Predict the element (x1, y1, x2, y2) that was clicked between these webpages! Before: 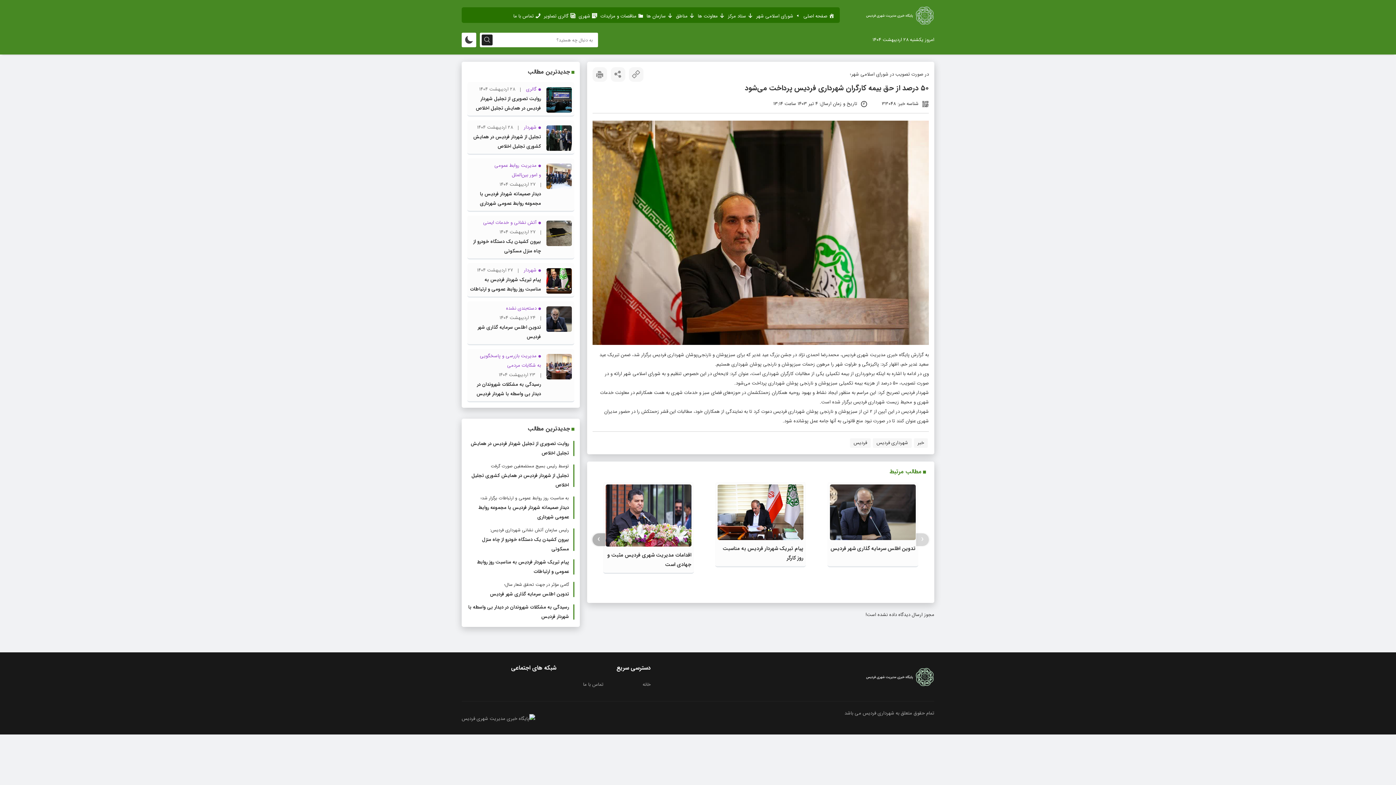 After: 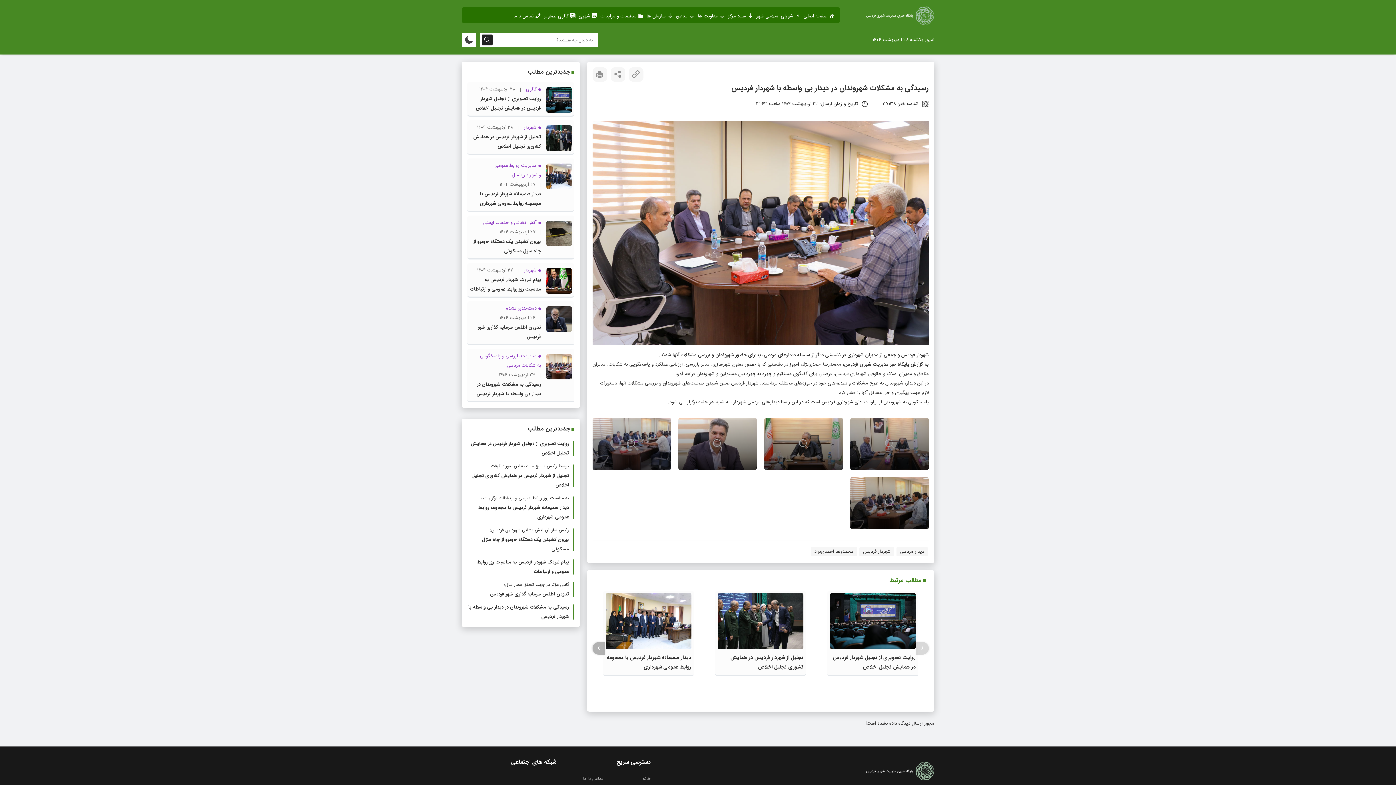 Action: bbox: (467, 602, 574, 621) label: رسیدگی به مشکلات شهروندان در دیدار بی واسطه با شهردار فردیس